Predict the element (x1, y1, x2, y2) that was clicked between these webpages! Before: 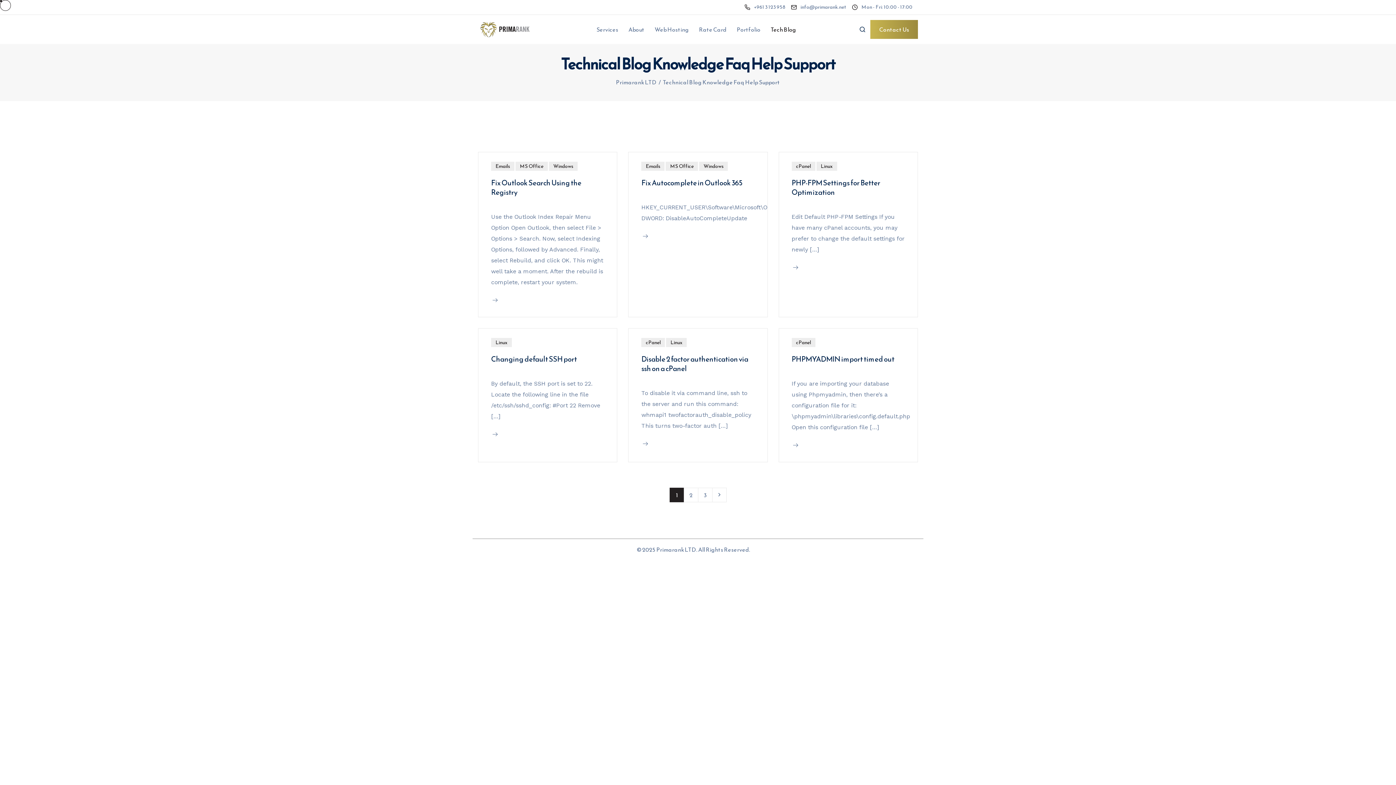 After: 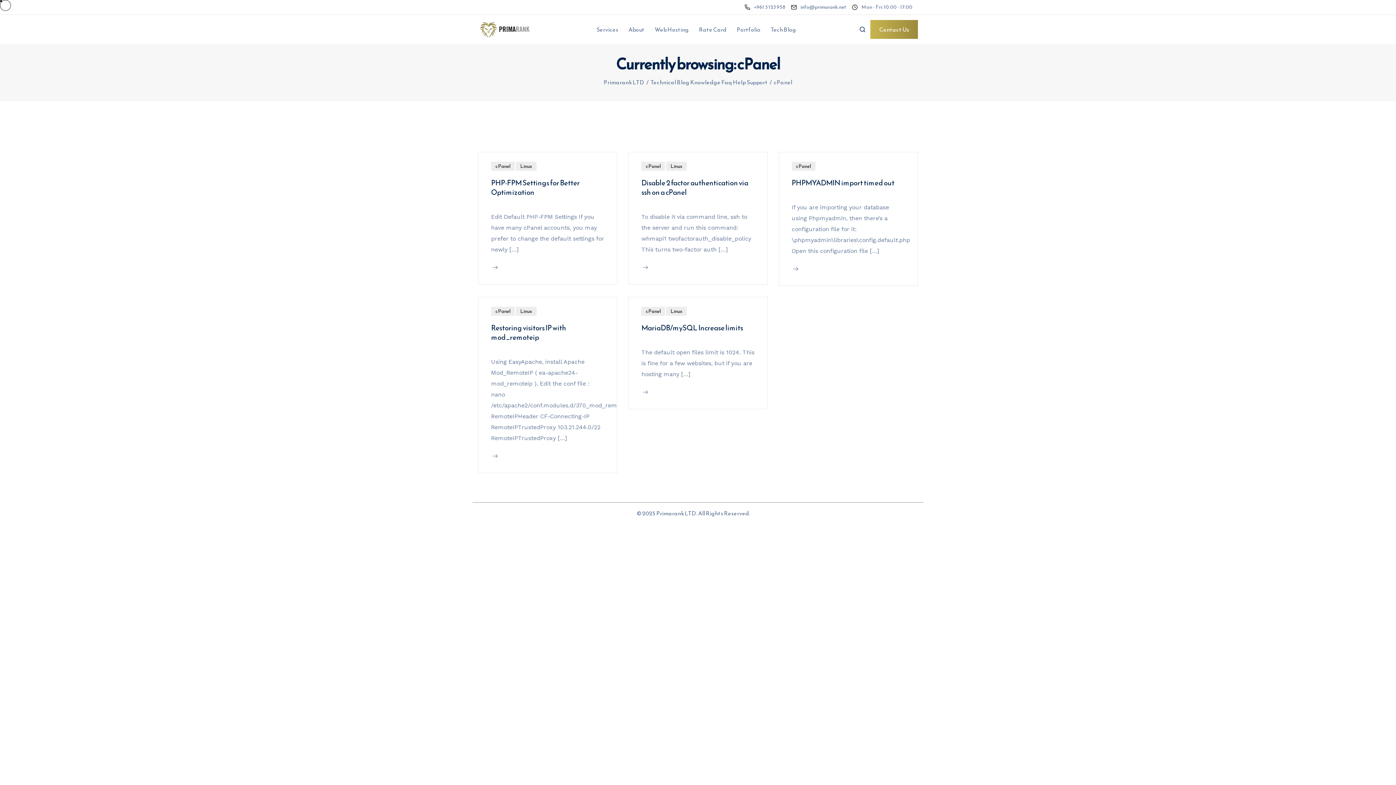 Action: label: cPanel bbox: (791, 338, 815, 347)